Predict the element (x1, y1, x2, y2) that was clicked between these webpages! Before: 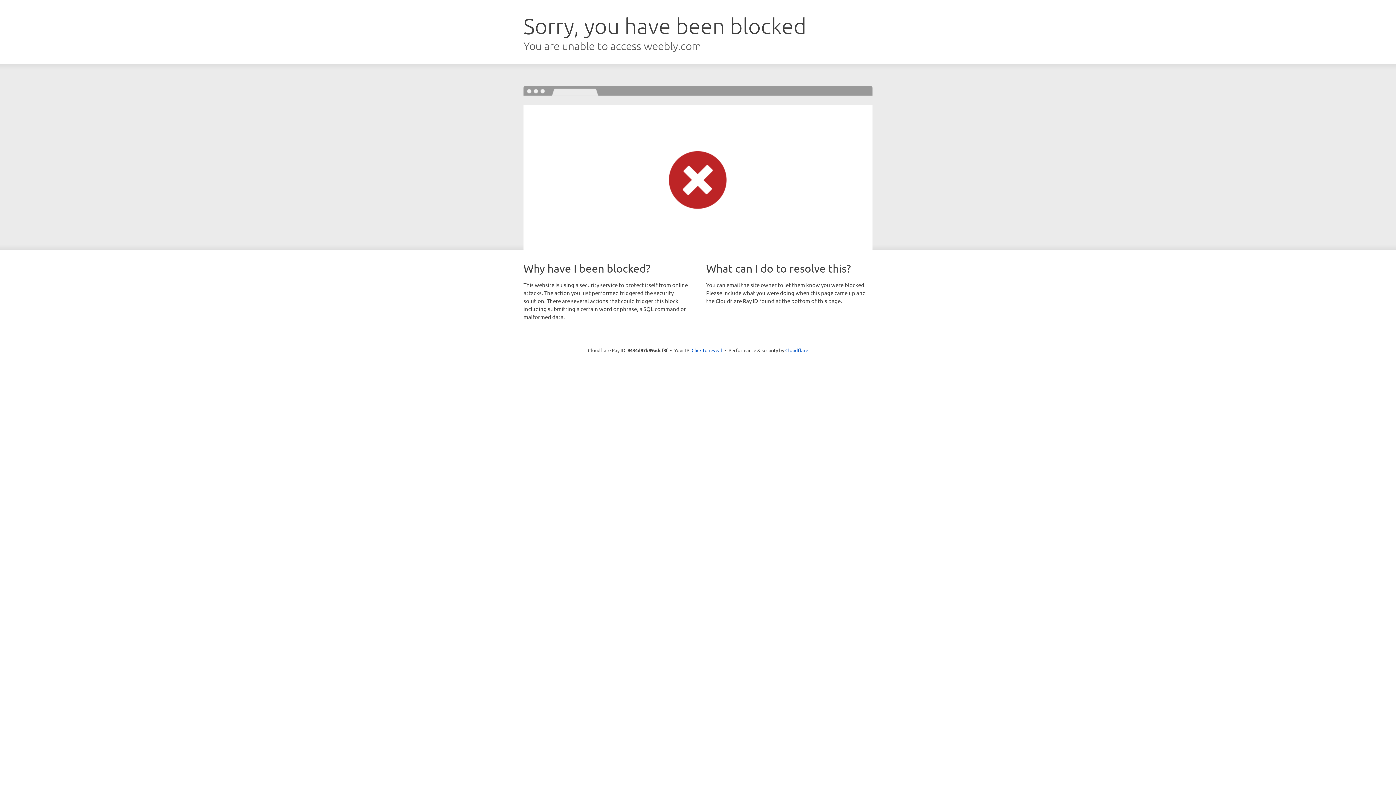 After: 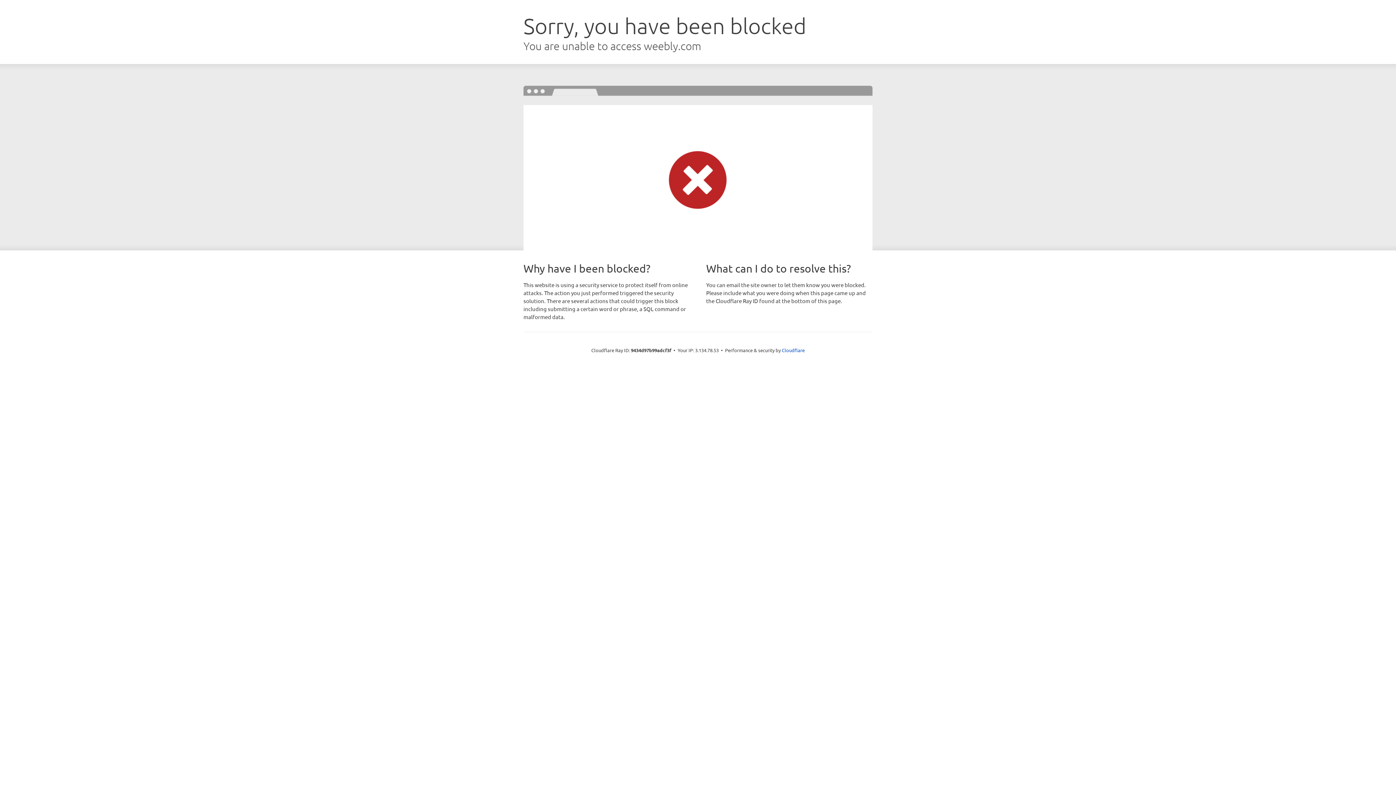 Action: bbox: (691, 346, 722, 353) label: Click to reveal